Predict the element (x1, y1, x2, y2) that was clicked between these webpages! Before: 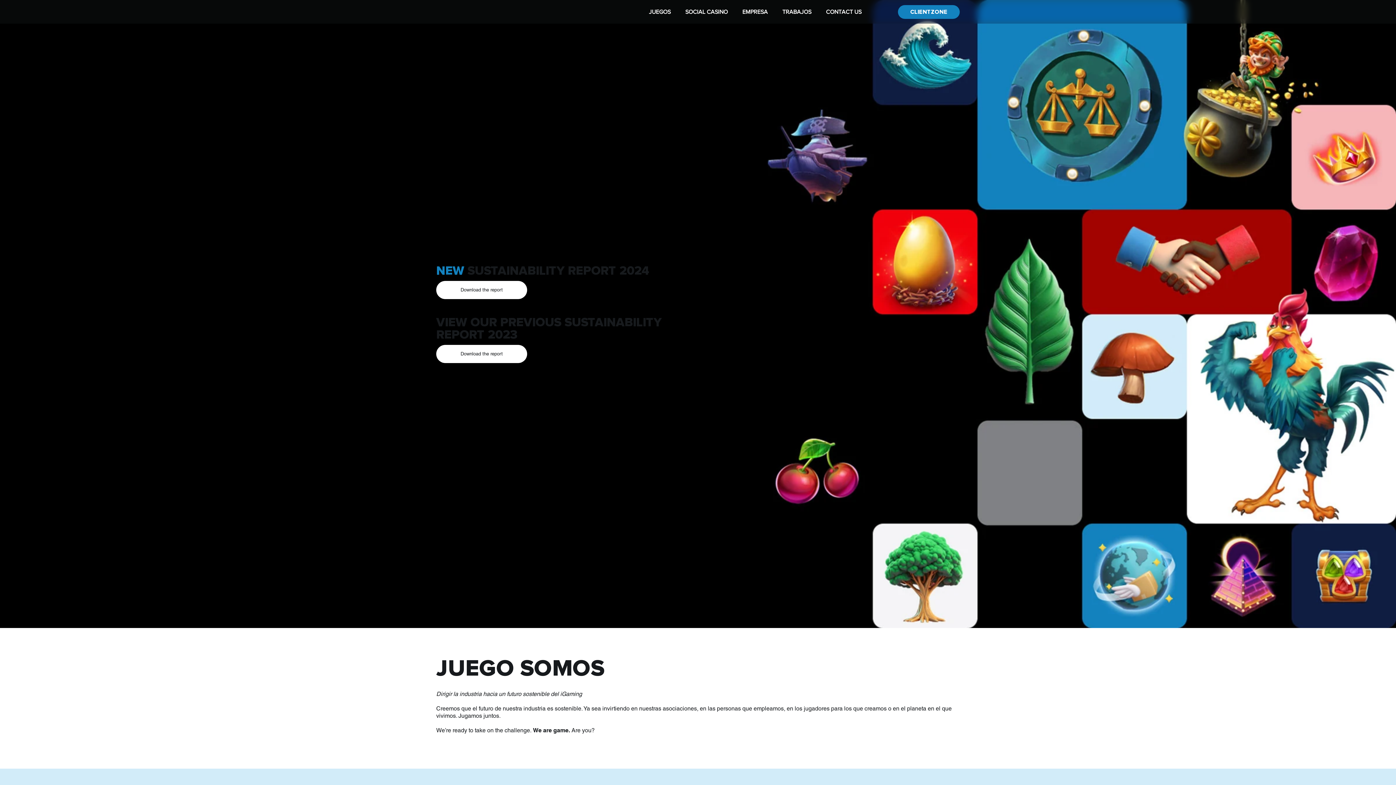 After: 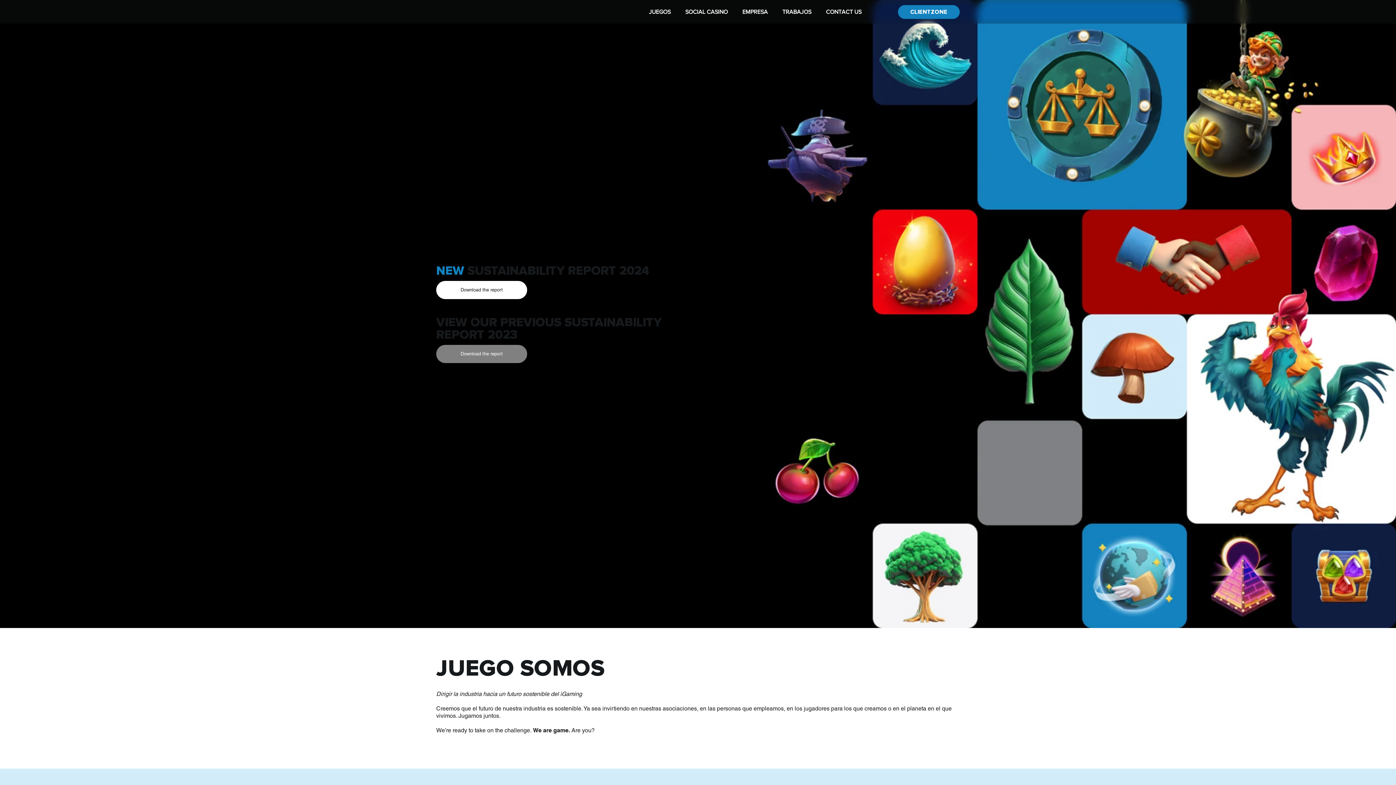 Action: label: Download the report bbox: (436, 345, 527, 363)